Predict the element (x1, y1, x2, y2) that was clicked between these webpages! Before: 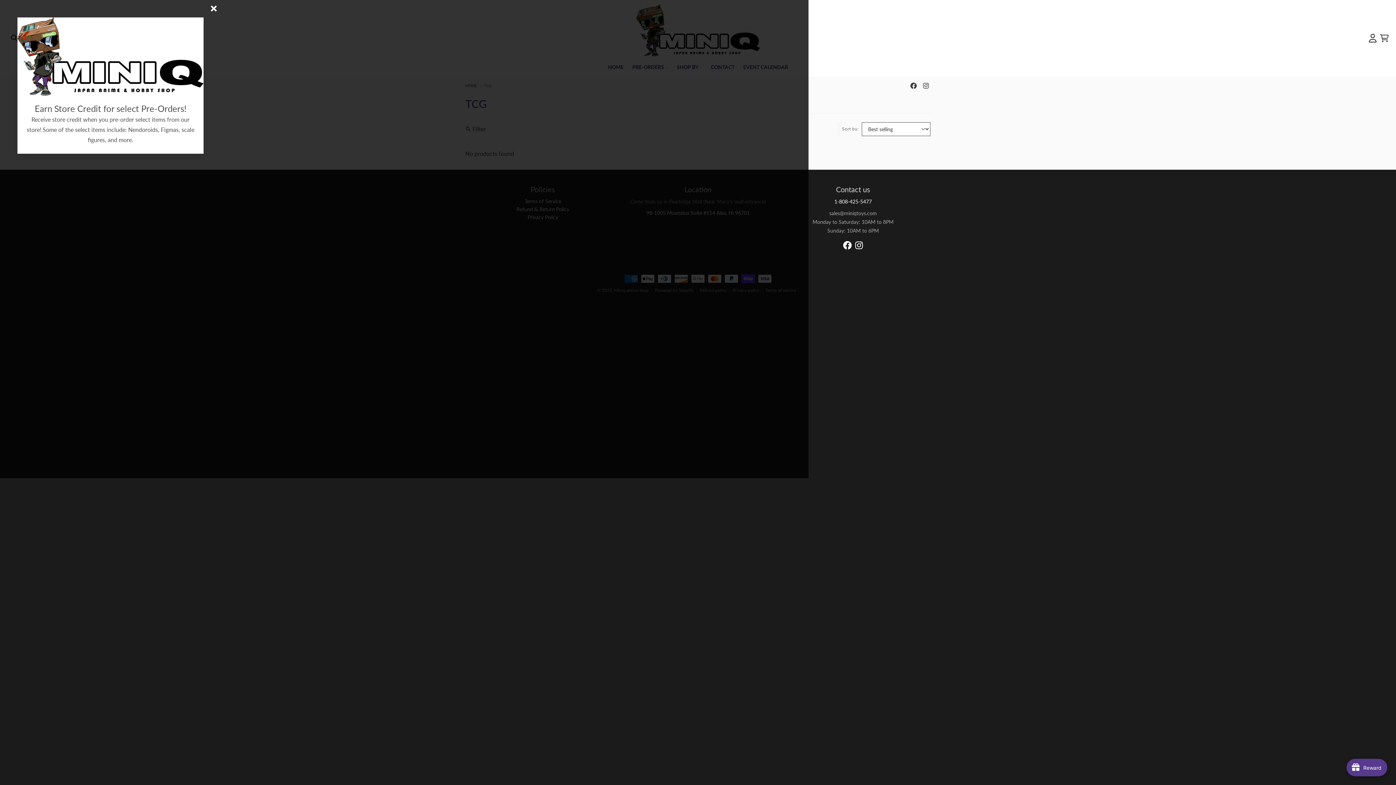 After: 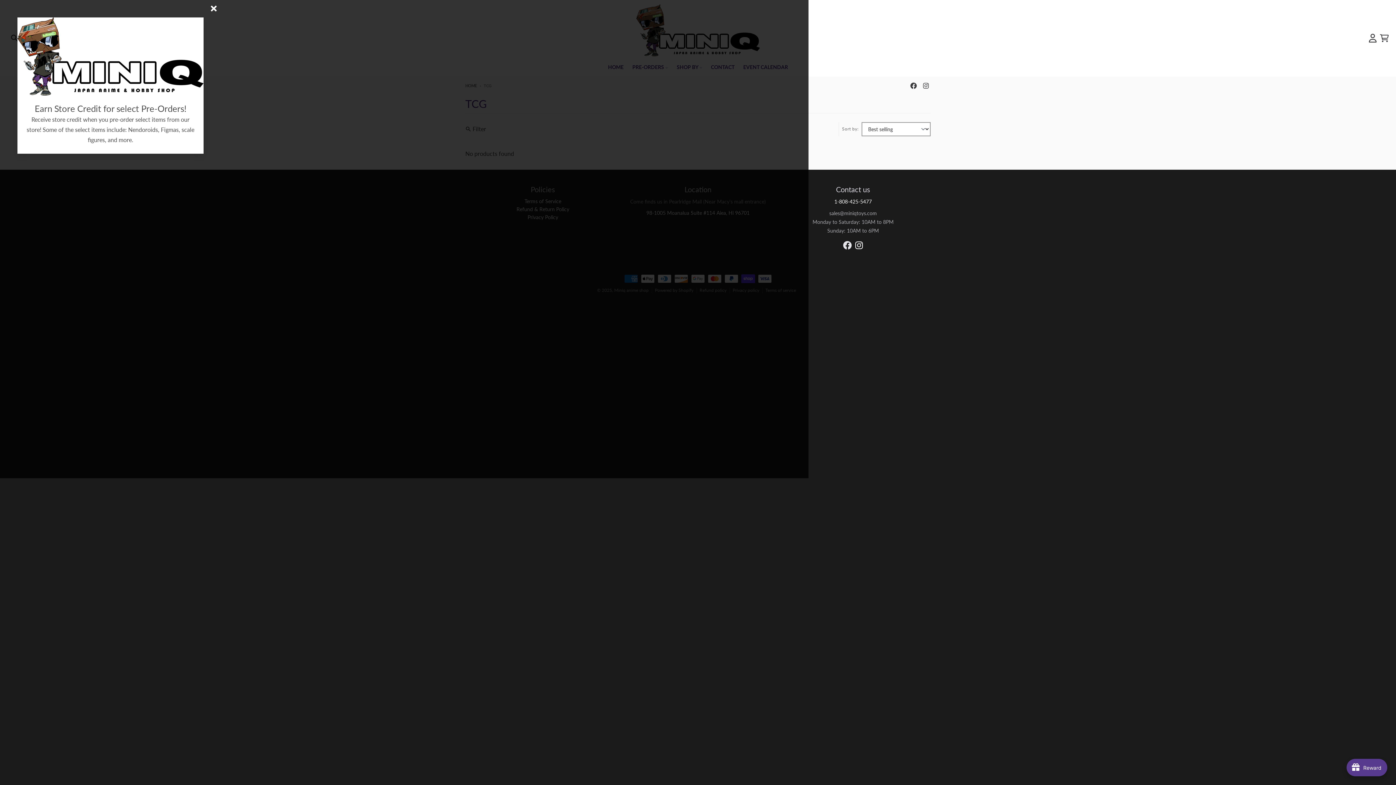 Action: bbox: (843, 241, 851, 249)